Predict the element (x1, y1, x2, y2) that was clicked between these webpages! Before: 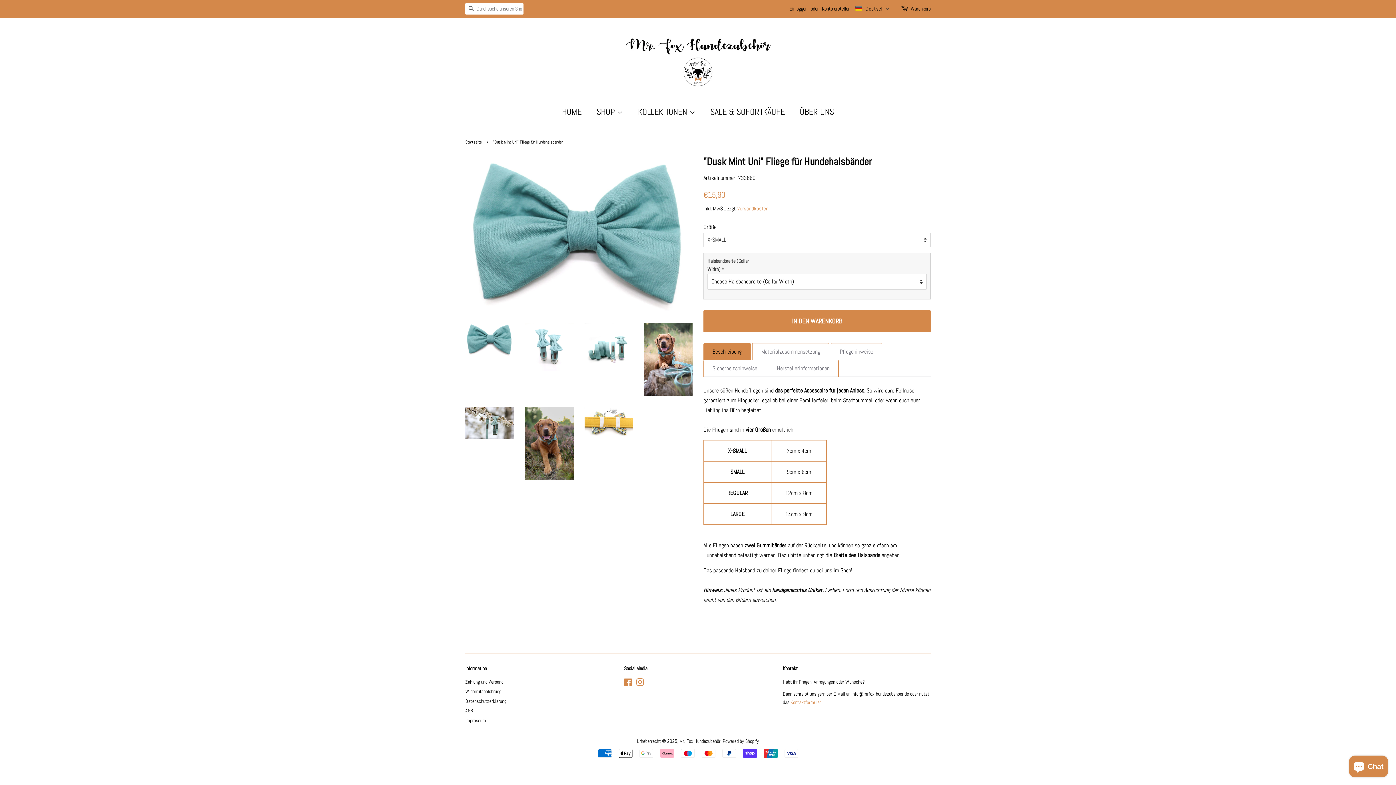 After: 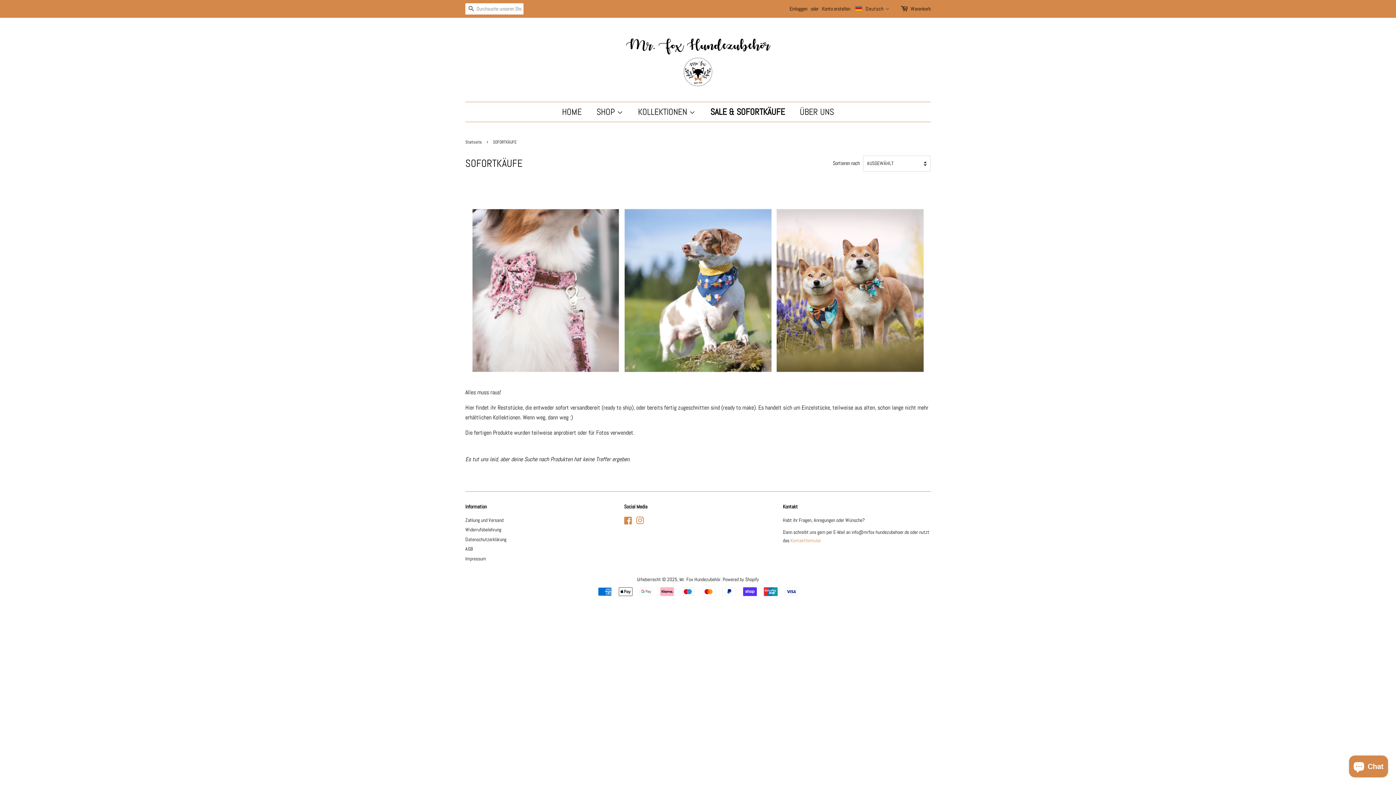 Action: label: SALE & SOFORTKÄUFE bbox: (705, 102, 792, 121)